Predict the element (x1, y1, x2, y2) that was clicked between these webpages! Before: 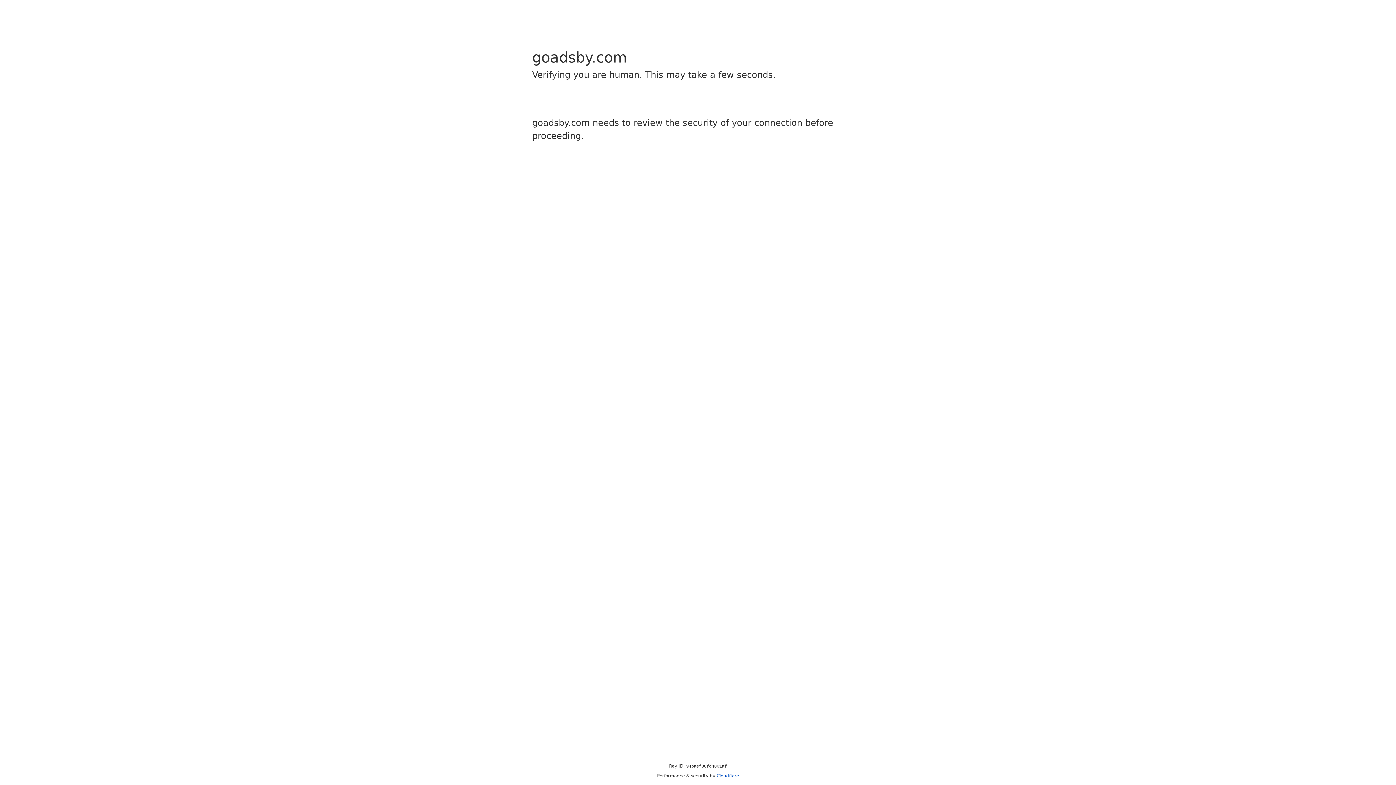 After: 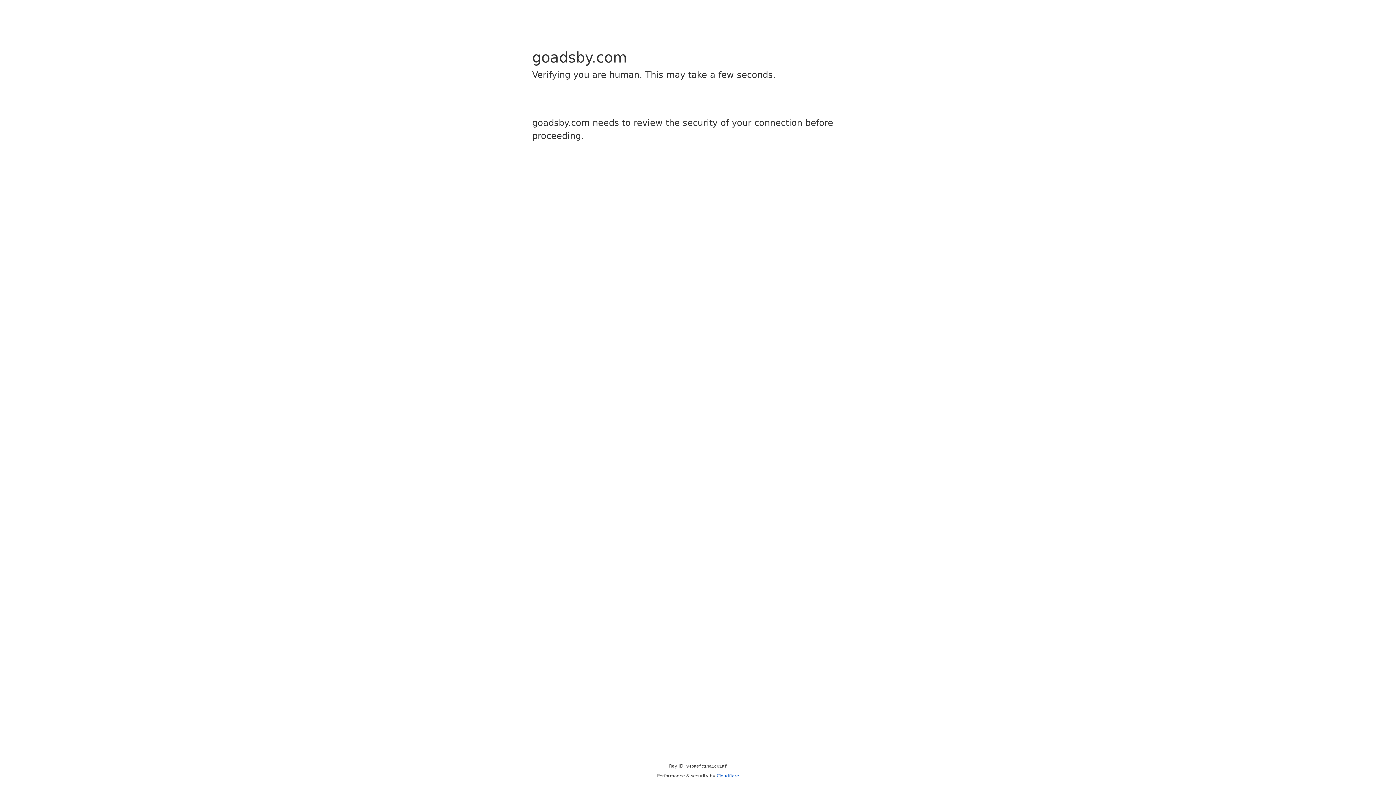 Action: label: Cloudflare bbox: (716, 773, 739, 778)